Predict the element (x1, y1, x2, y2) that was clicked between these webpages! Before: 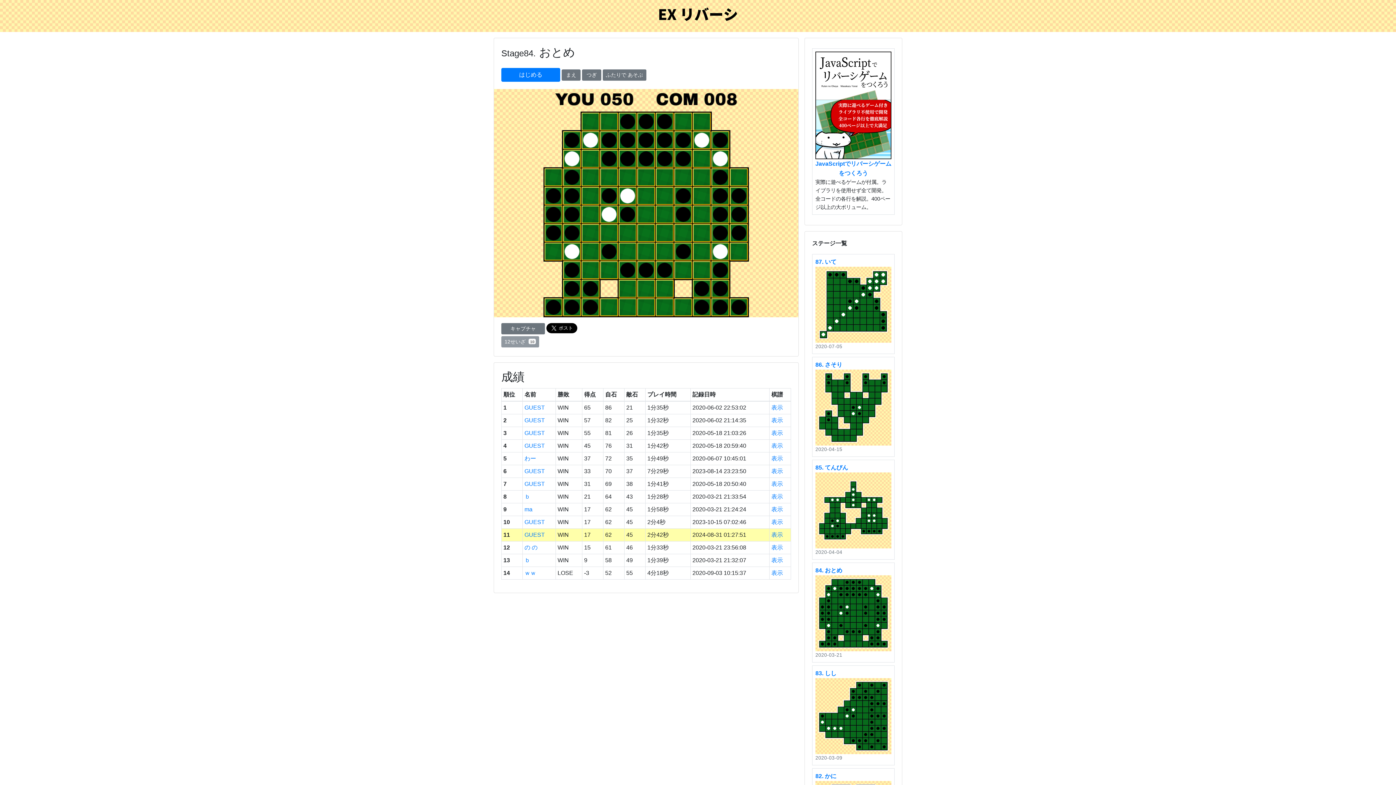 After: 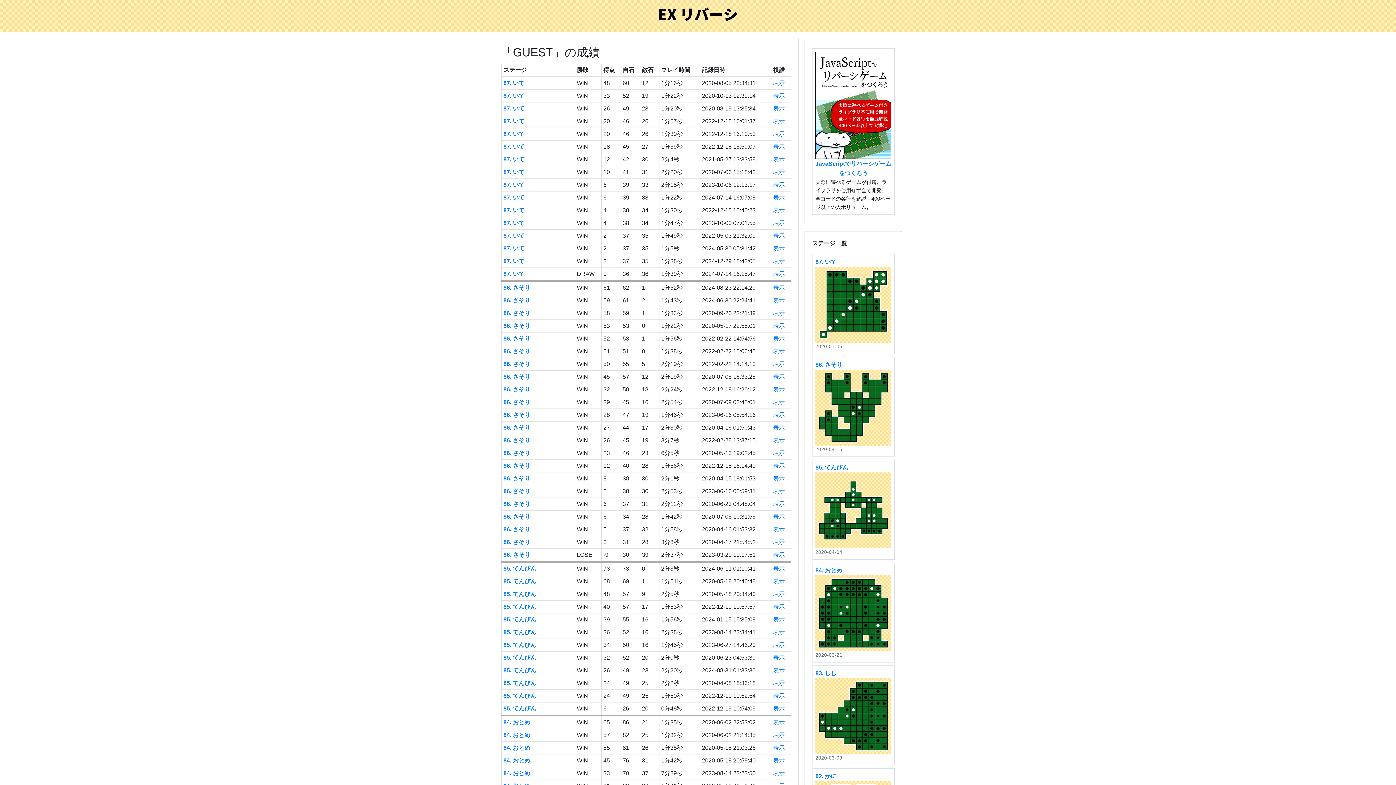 Action: bbox: (524, 442, 545, 449) label: GUEST